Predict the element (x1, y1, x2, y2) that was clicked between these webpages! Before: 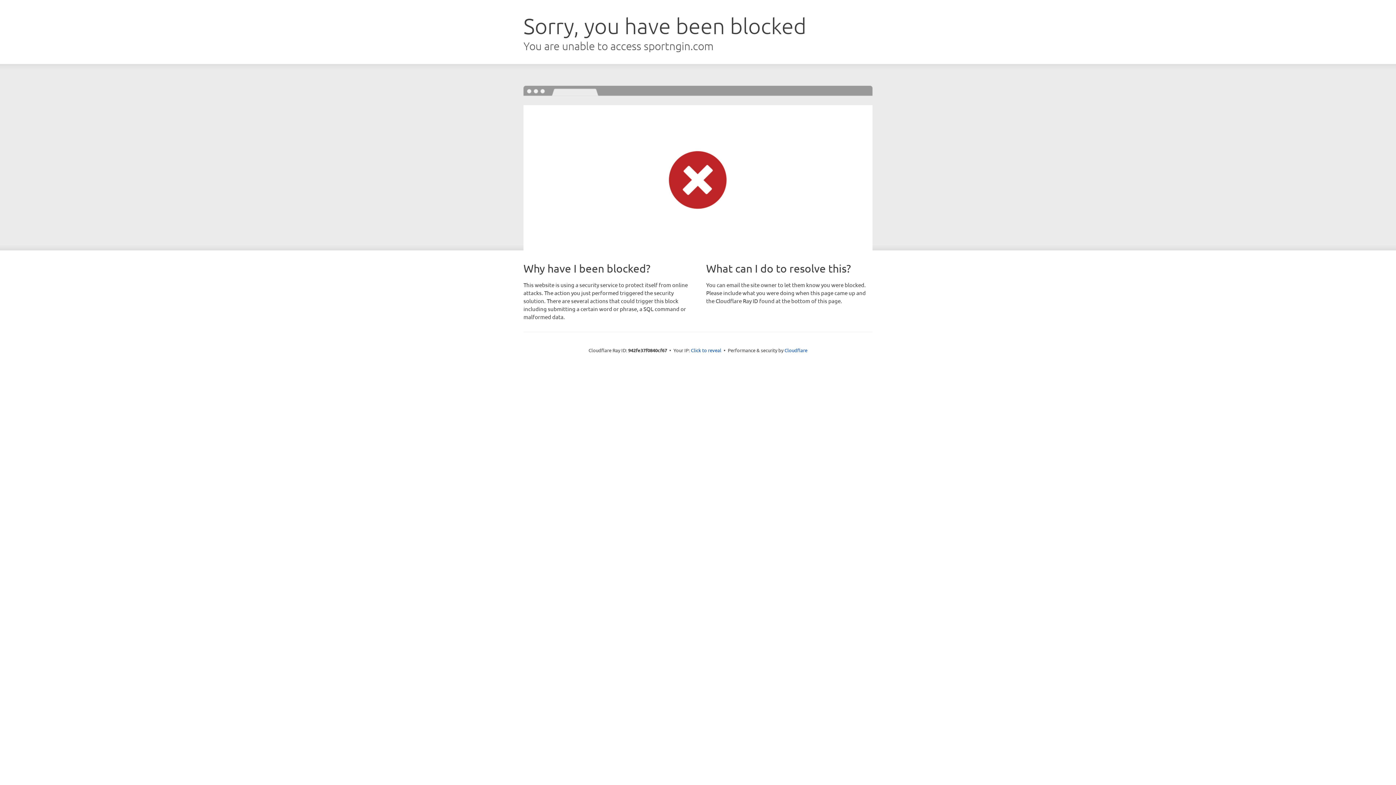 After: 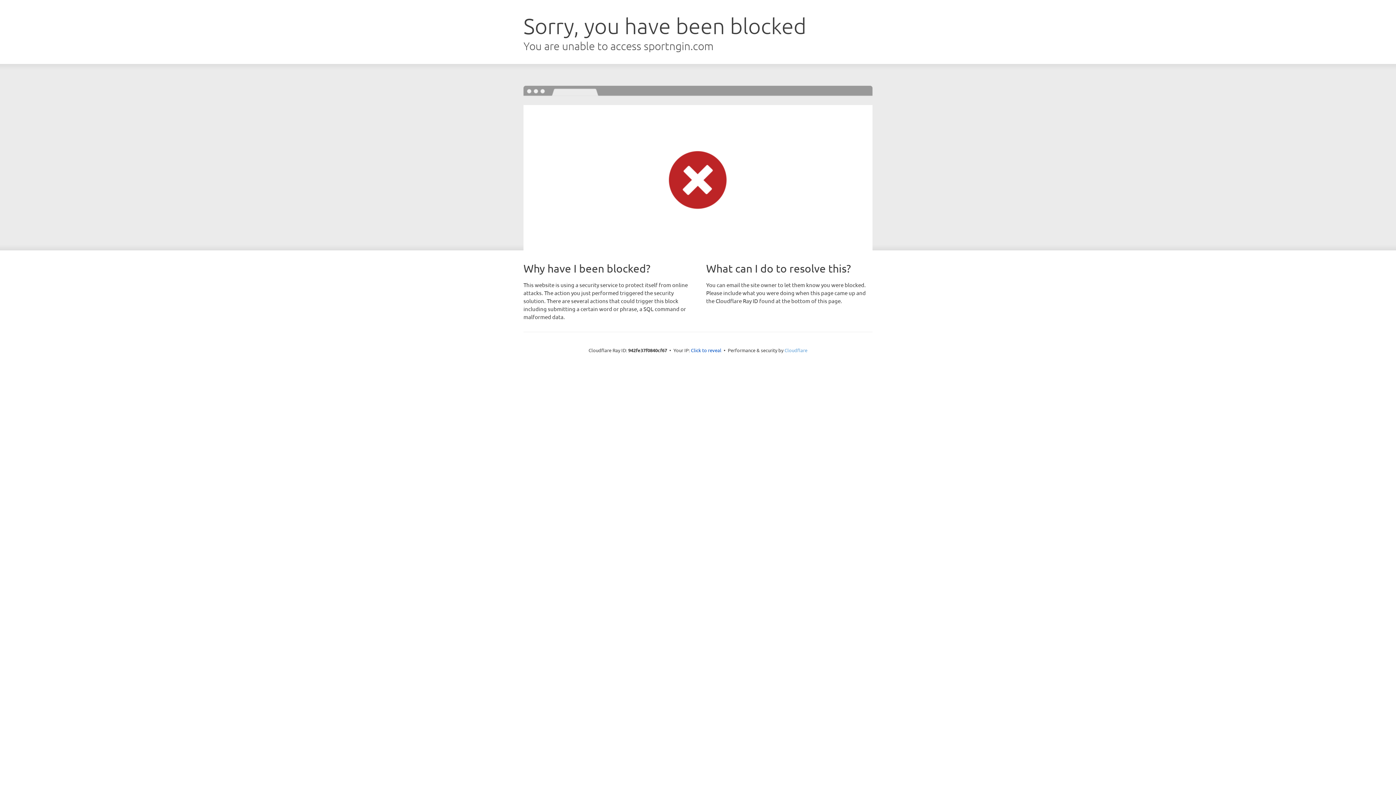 Action: bbox: (784, 347, 807, 353) label: Cloudflare